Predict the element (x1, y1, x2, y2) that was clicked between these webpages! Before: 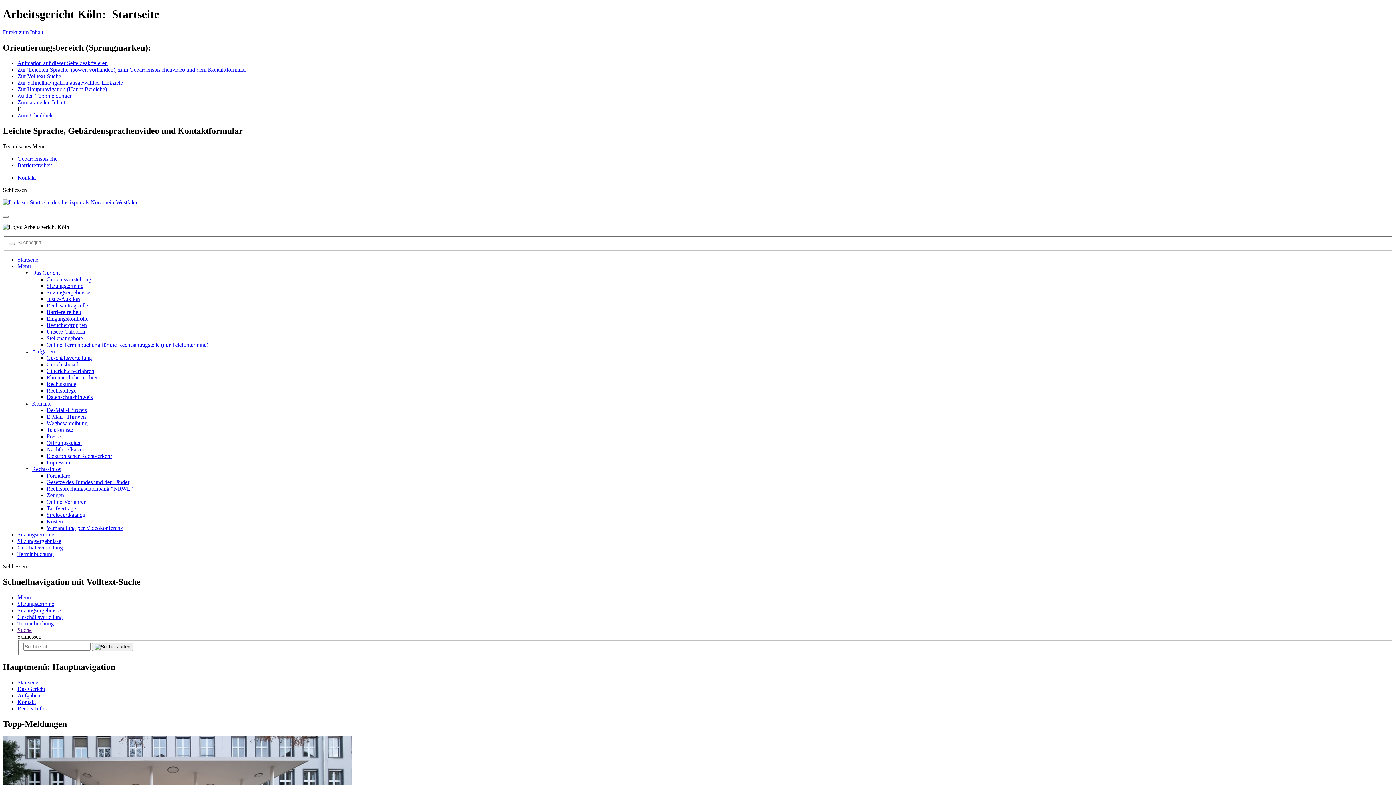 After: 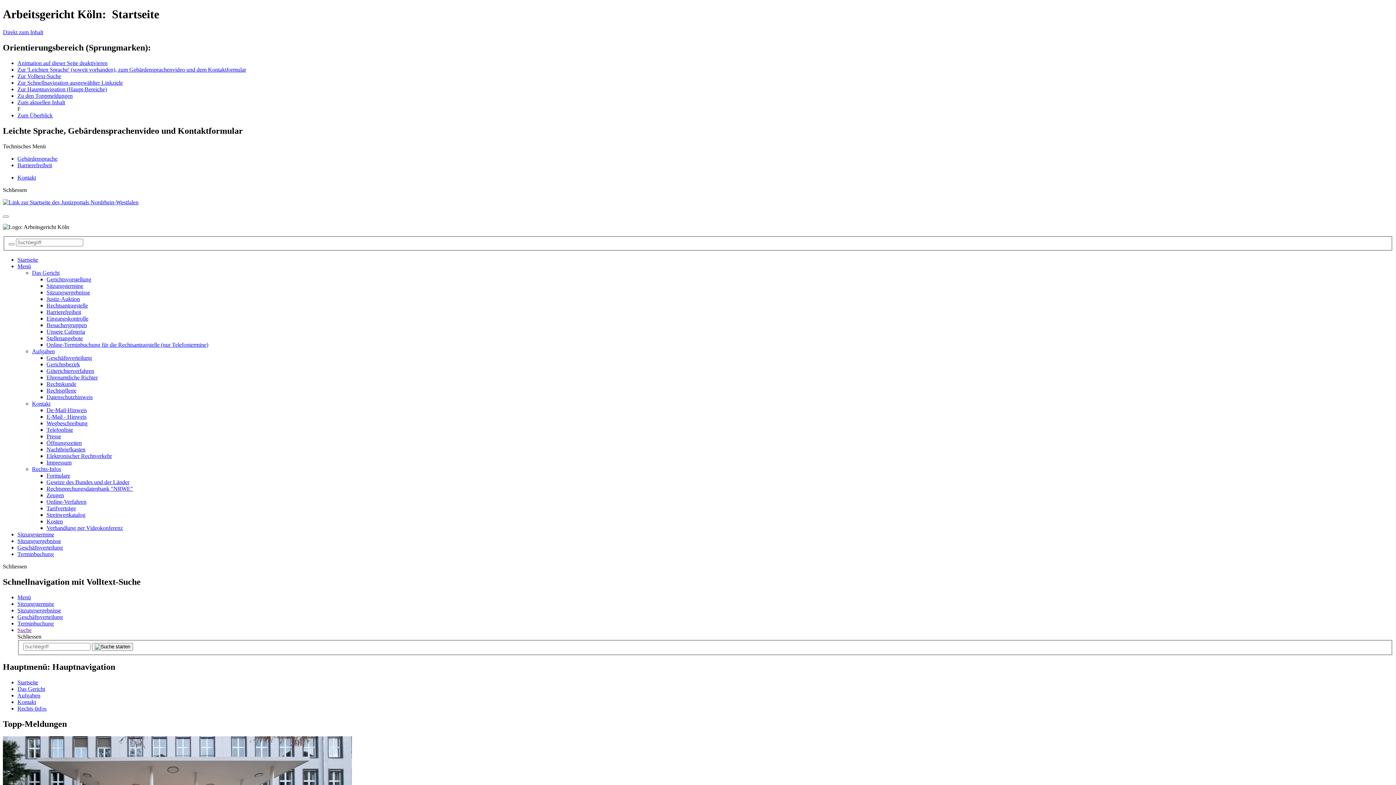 Action: label: Öffnungszeiten bbox: (46, 440, 81, 446)